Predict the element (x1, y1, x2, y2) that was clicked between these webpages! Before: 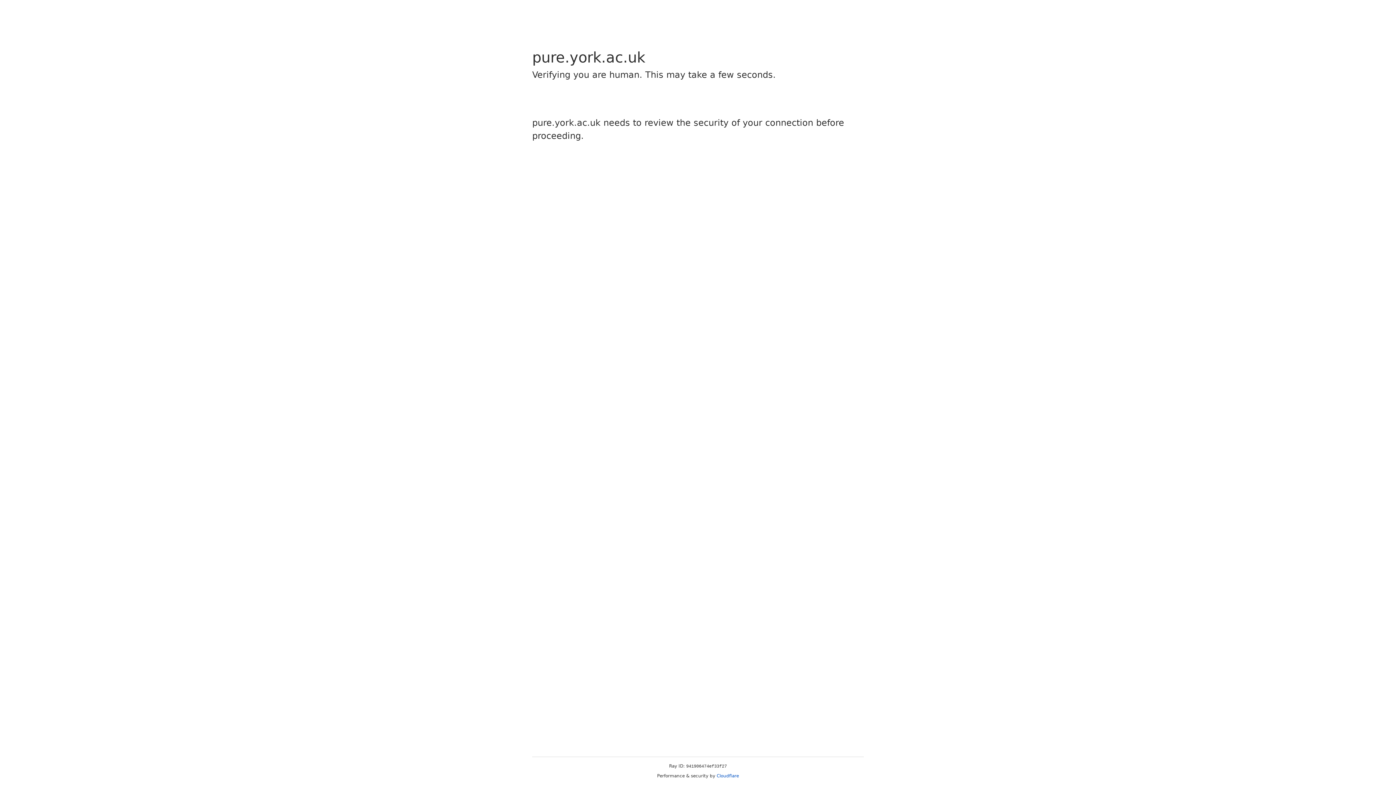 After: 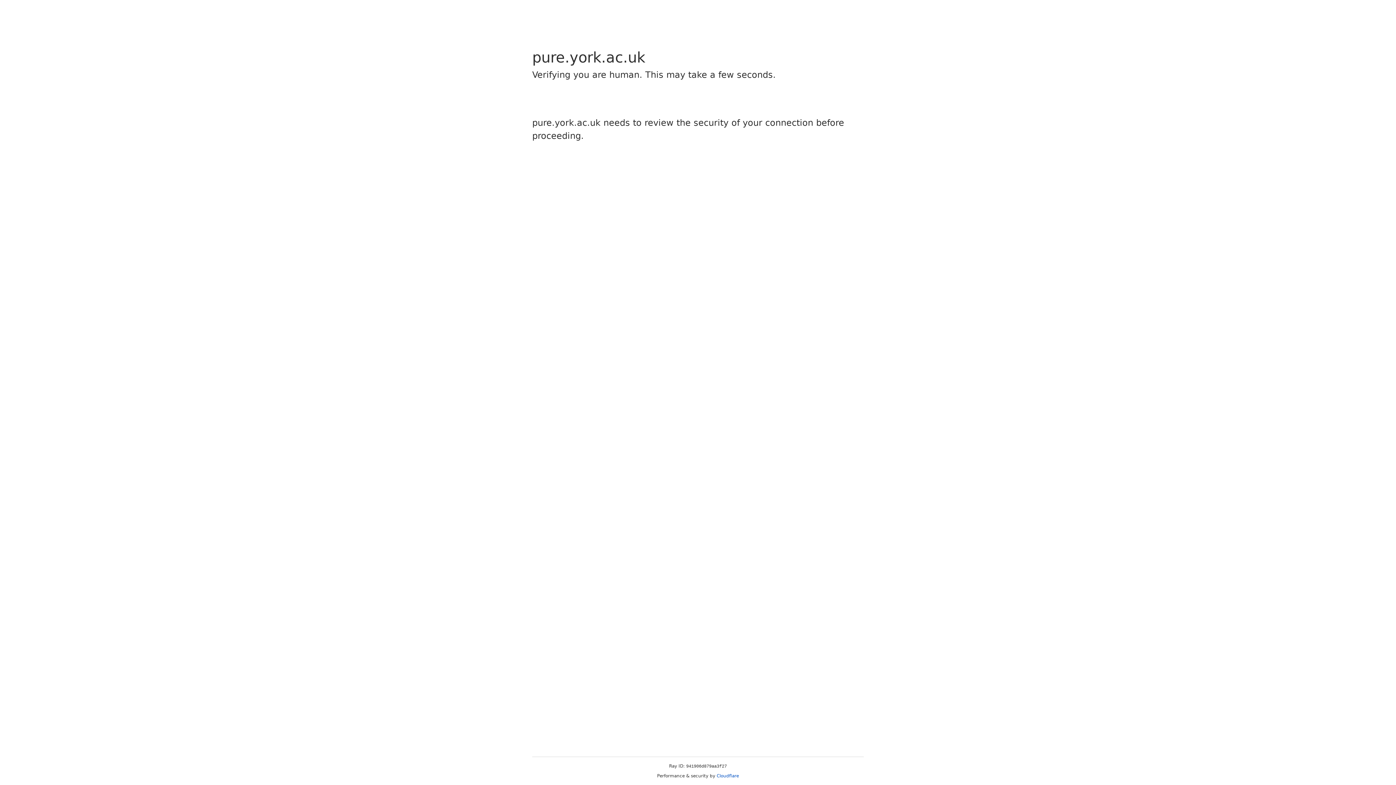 Action: bbox: (716, 773, 739, 778) label: Cloudflare